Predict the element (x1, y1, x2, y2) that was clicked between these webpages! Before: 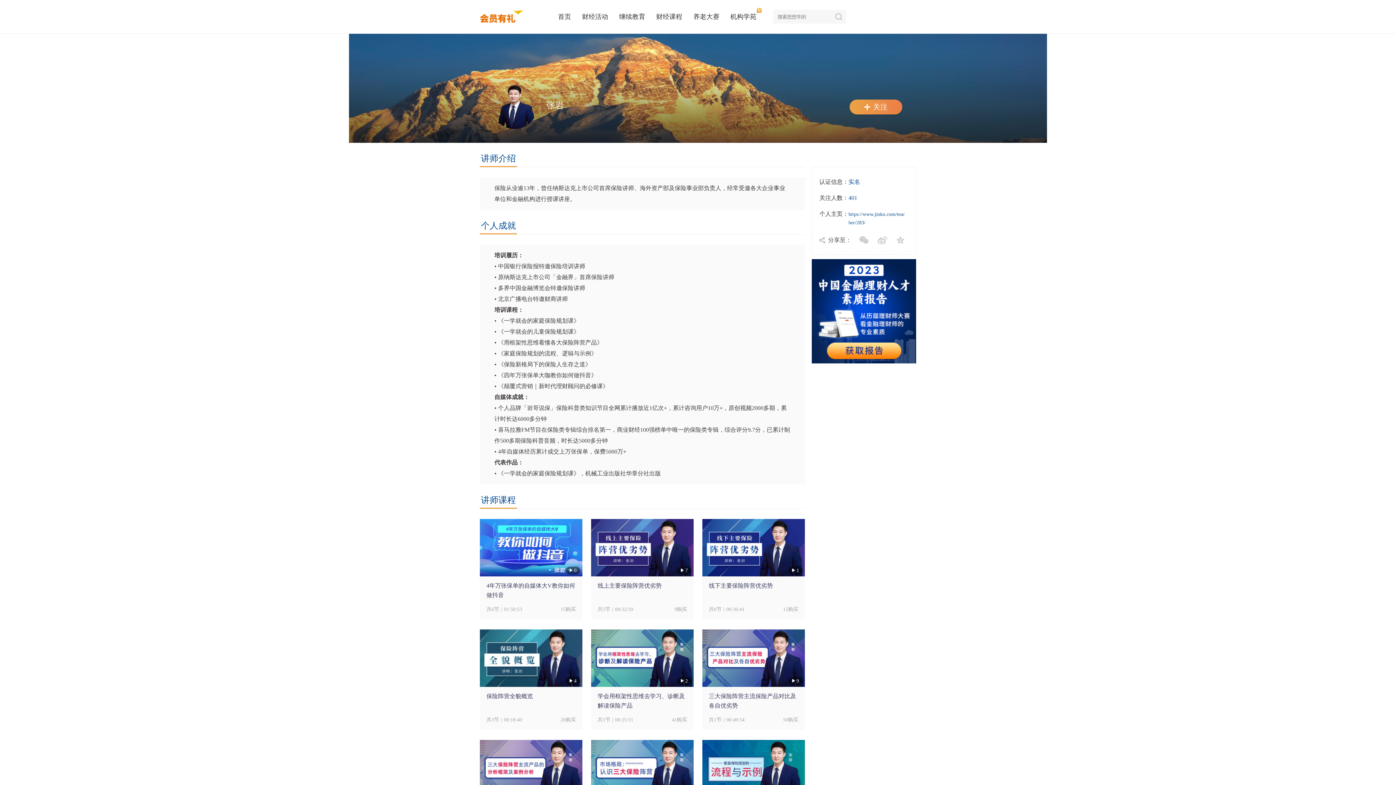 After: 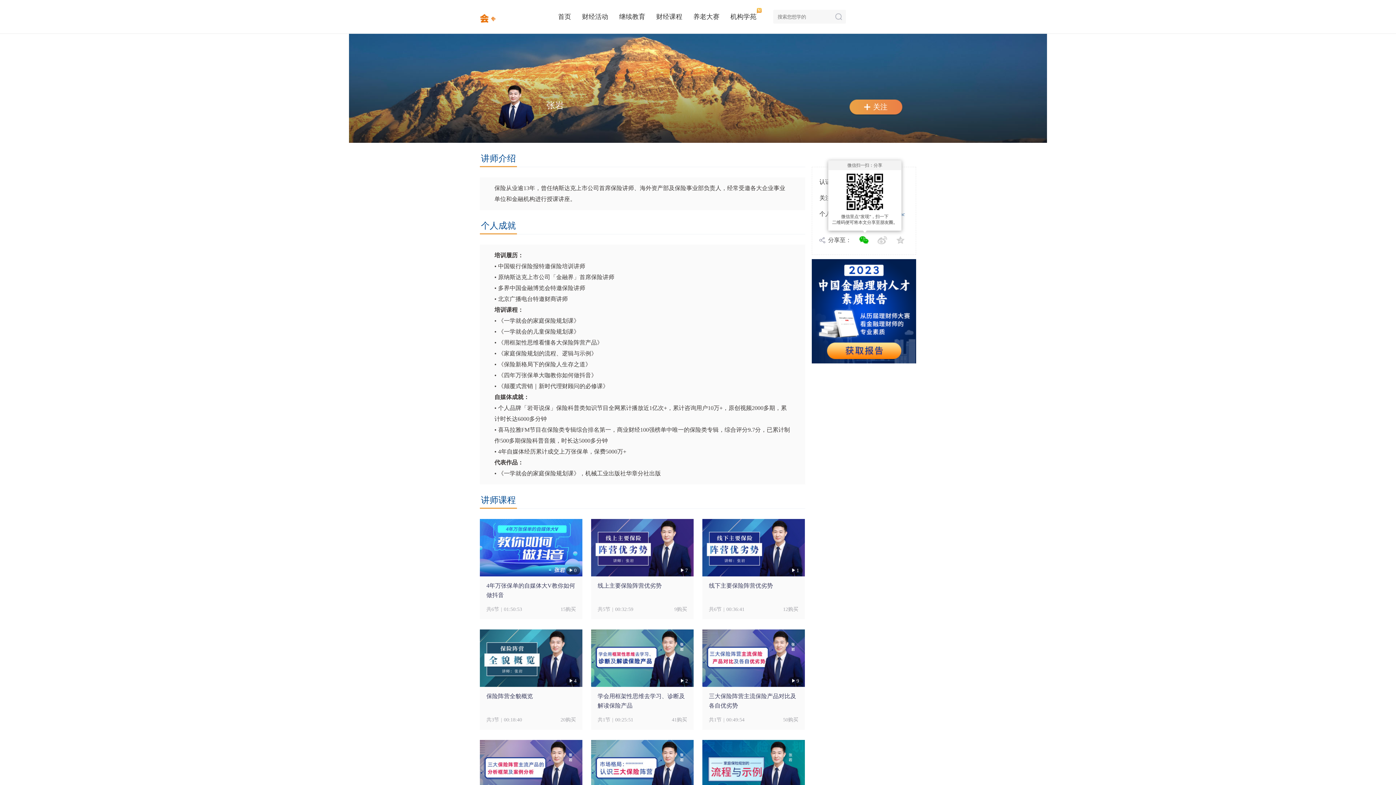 Action: bbox: (858, 234, 869, 245) label: 分享到 微信